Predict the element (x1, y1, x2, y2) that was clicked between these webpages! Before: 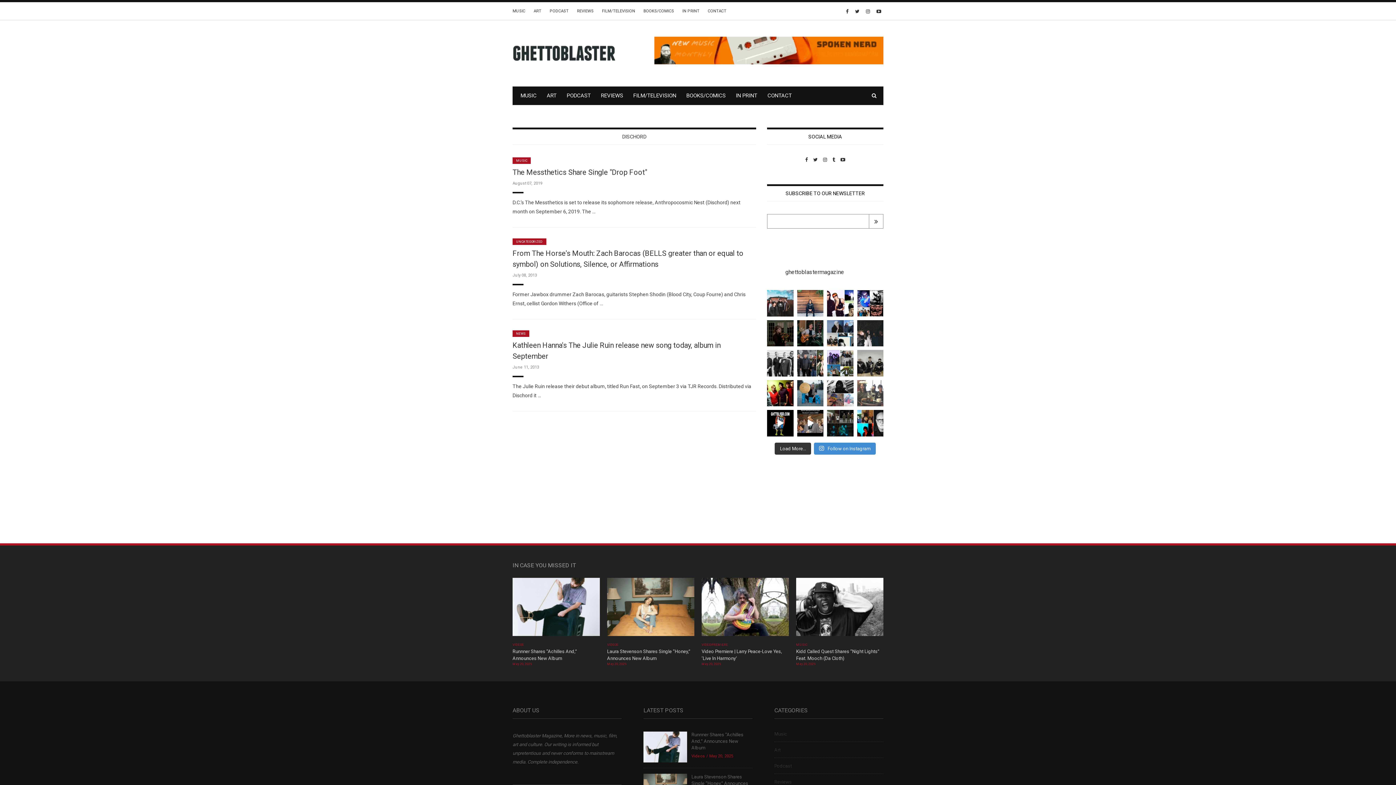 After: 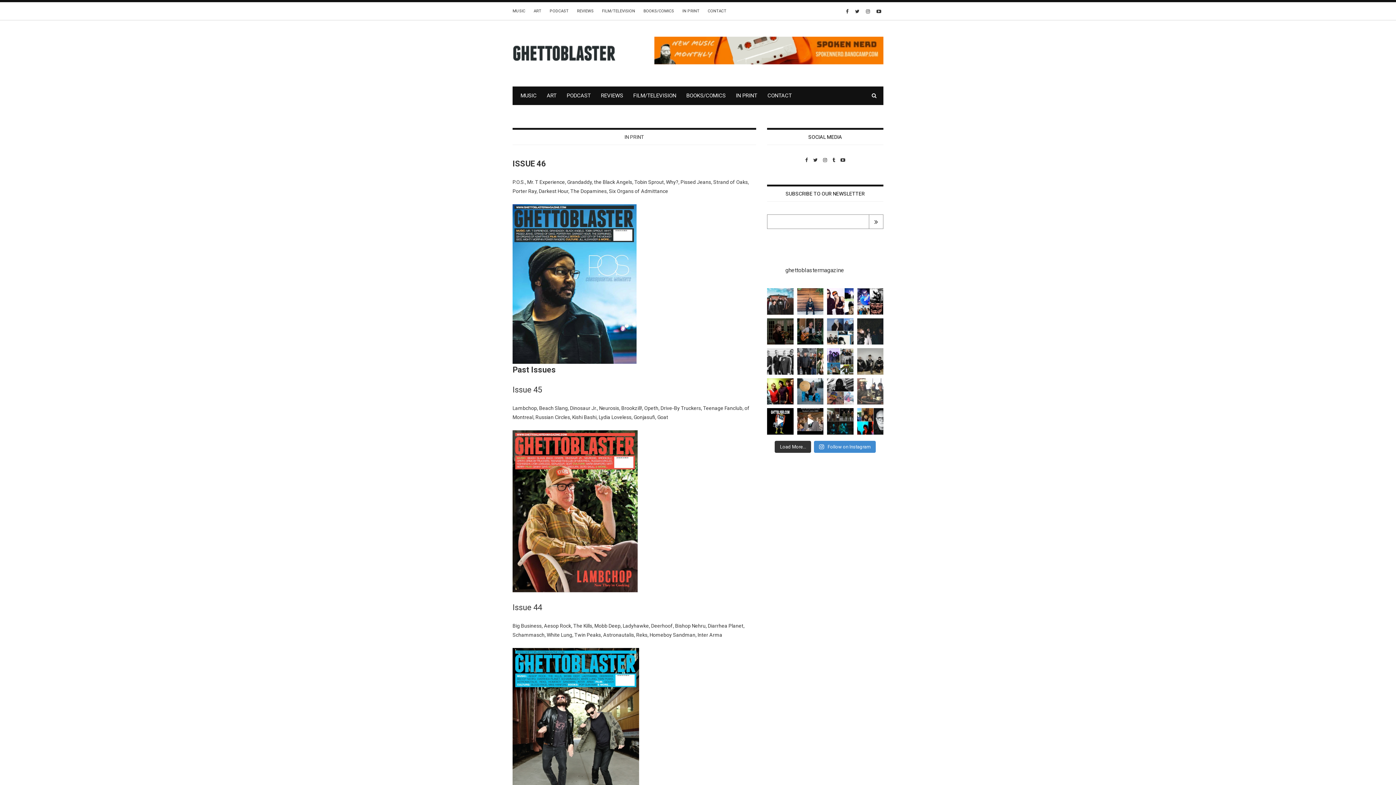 Action: label: IN PRINT bbox: (736, 92, 757, 98)